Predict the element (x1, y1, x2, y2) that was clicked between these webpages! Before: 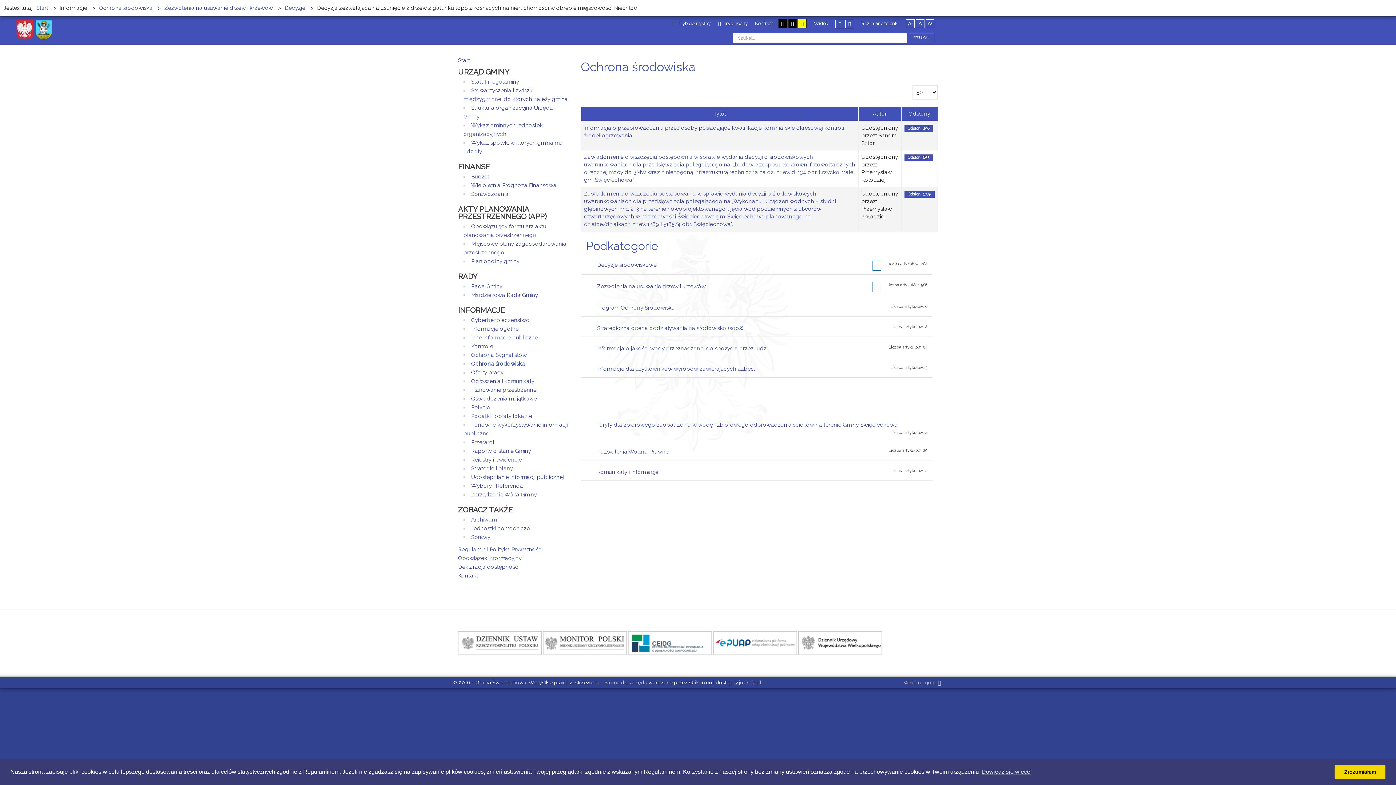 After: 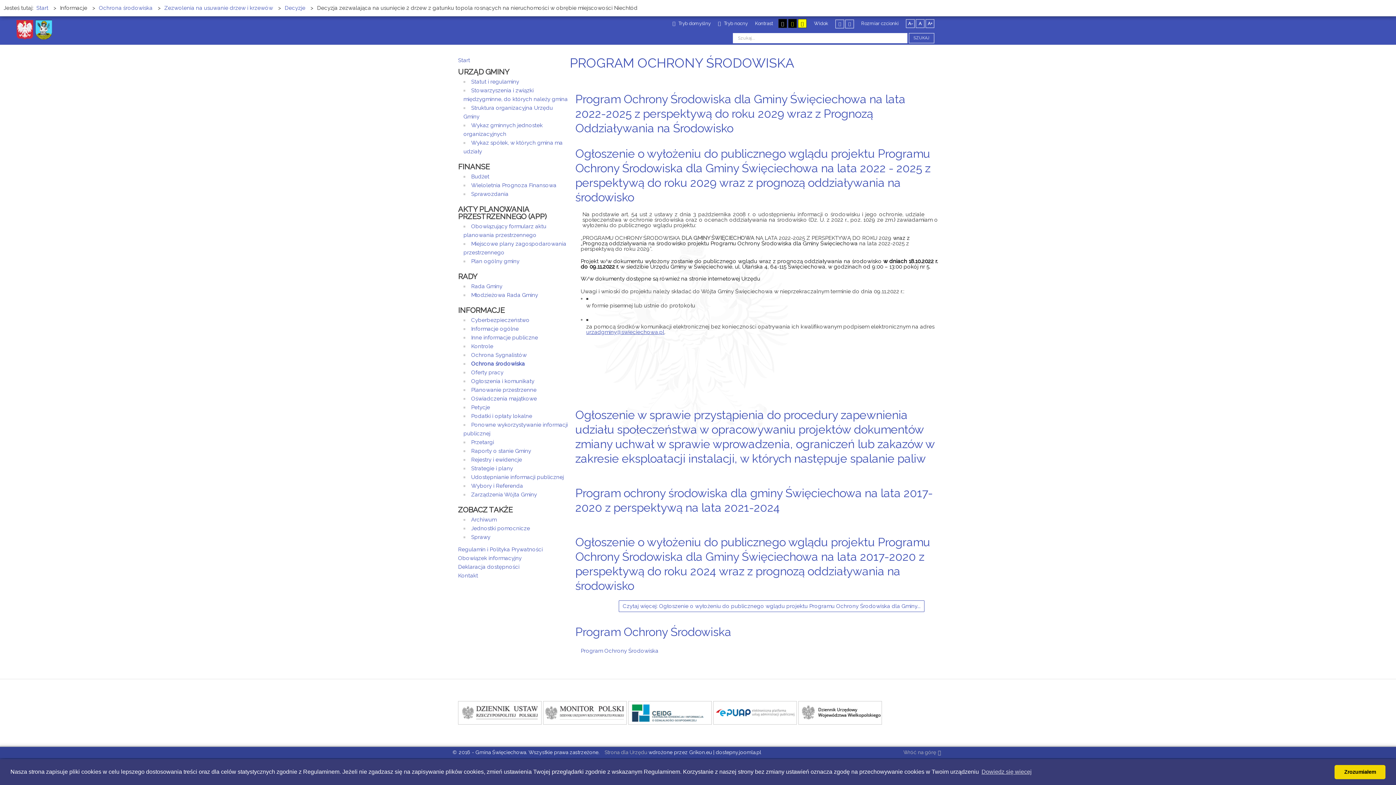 Action: bbox: (597, 304, 675, 311) label: Program Ochrony Środowiska